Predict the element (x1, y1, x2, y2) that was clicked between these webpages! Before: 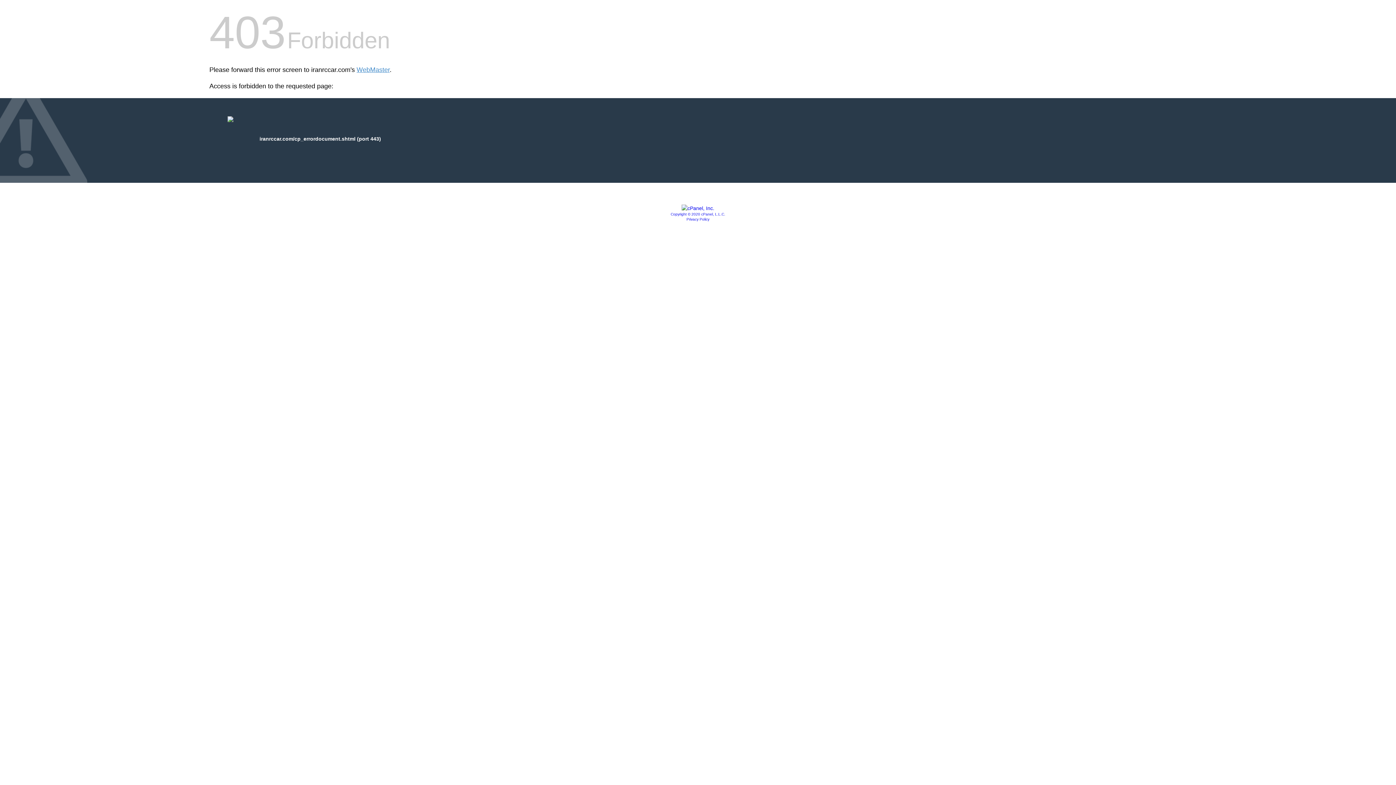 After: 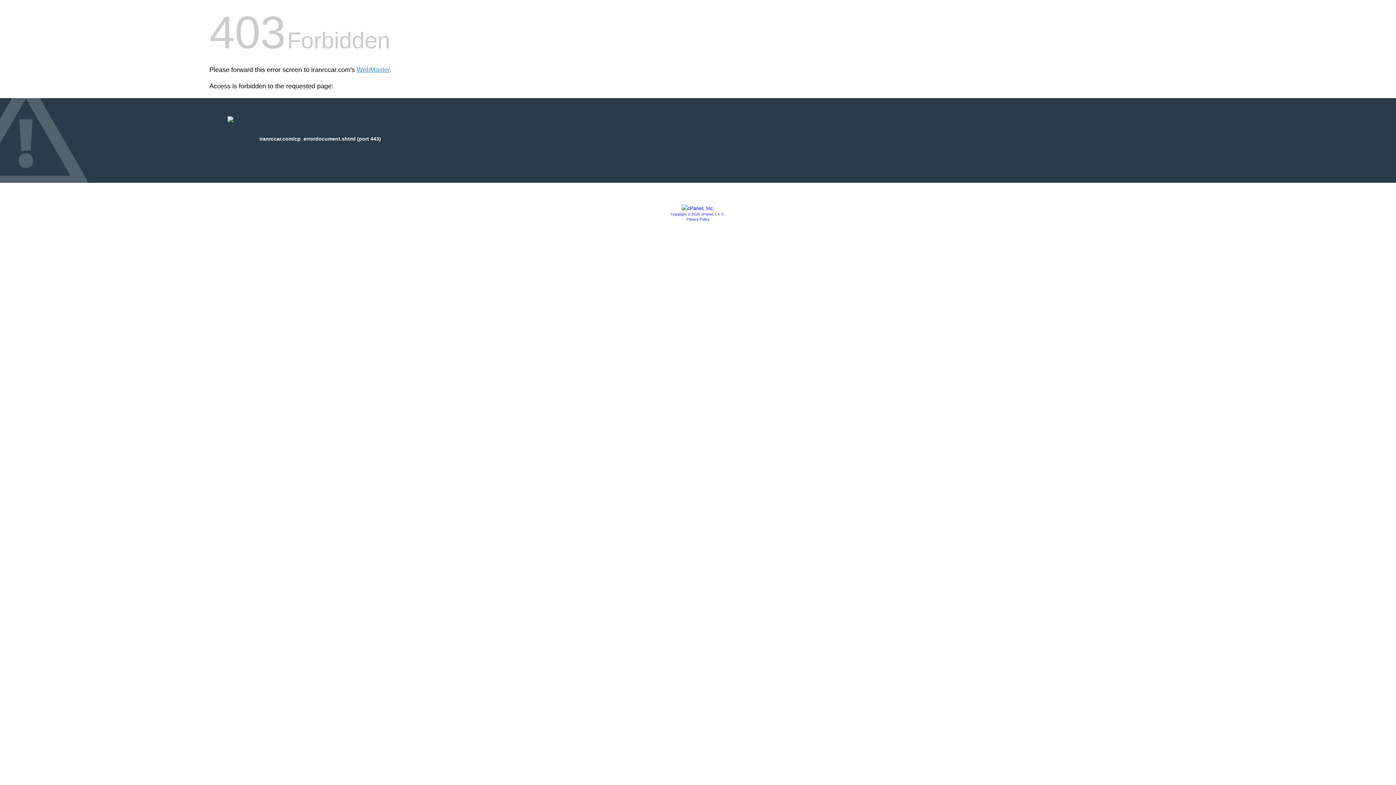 Action: bbox: (670, 212, 725, 216) label: Copyright © 2020 cPanel, L.L.C.